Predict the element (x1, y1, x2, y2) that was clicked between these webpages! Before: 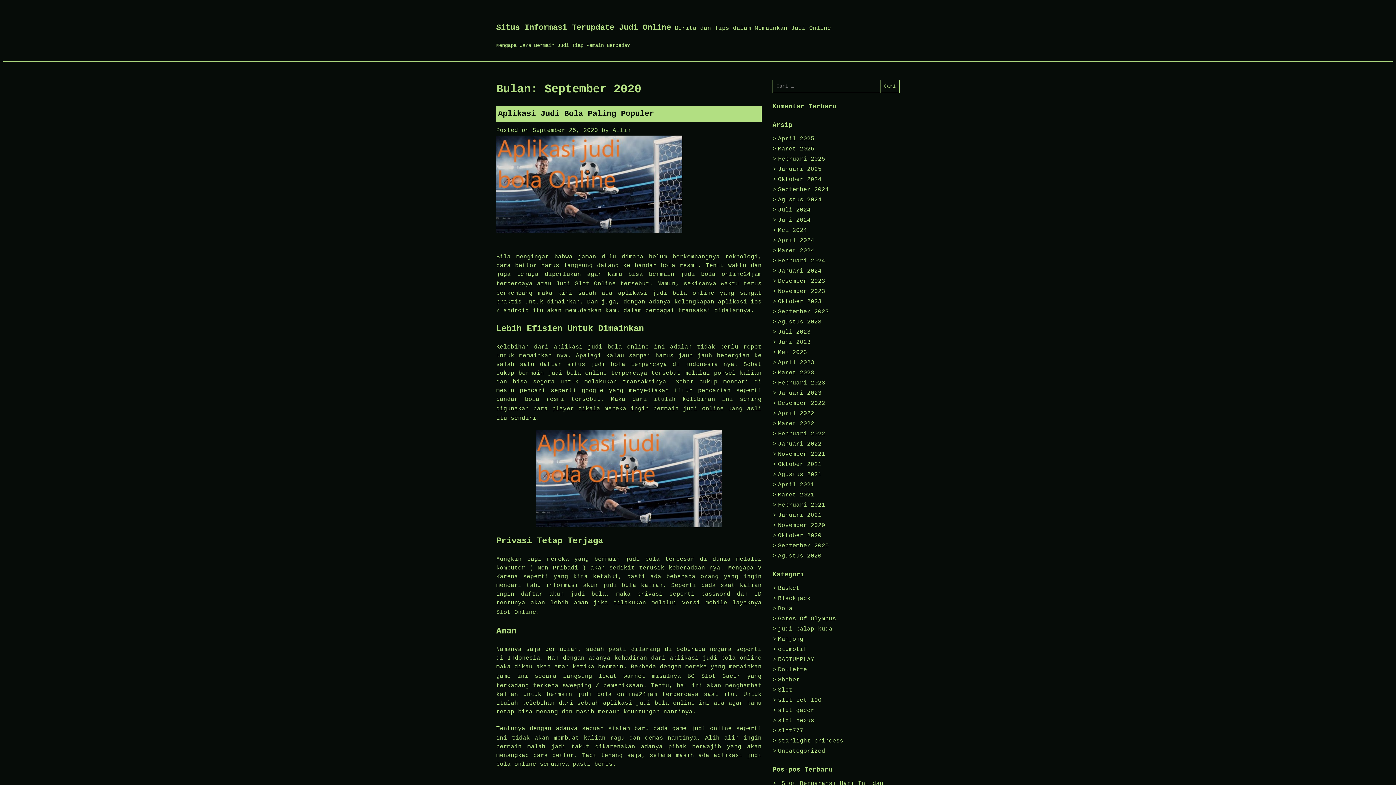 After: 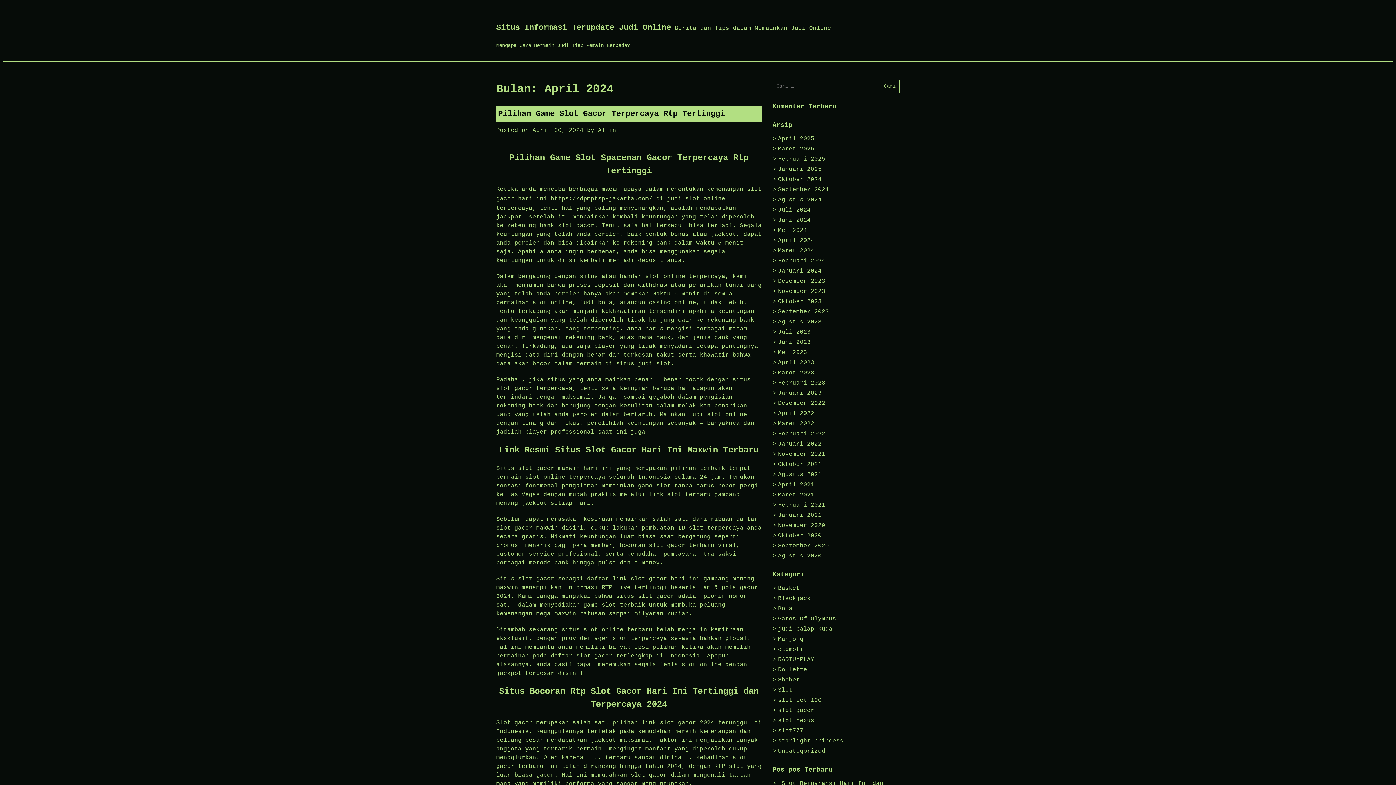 Action: bbox: (778, 237, 814, 244) label: April 2024